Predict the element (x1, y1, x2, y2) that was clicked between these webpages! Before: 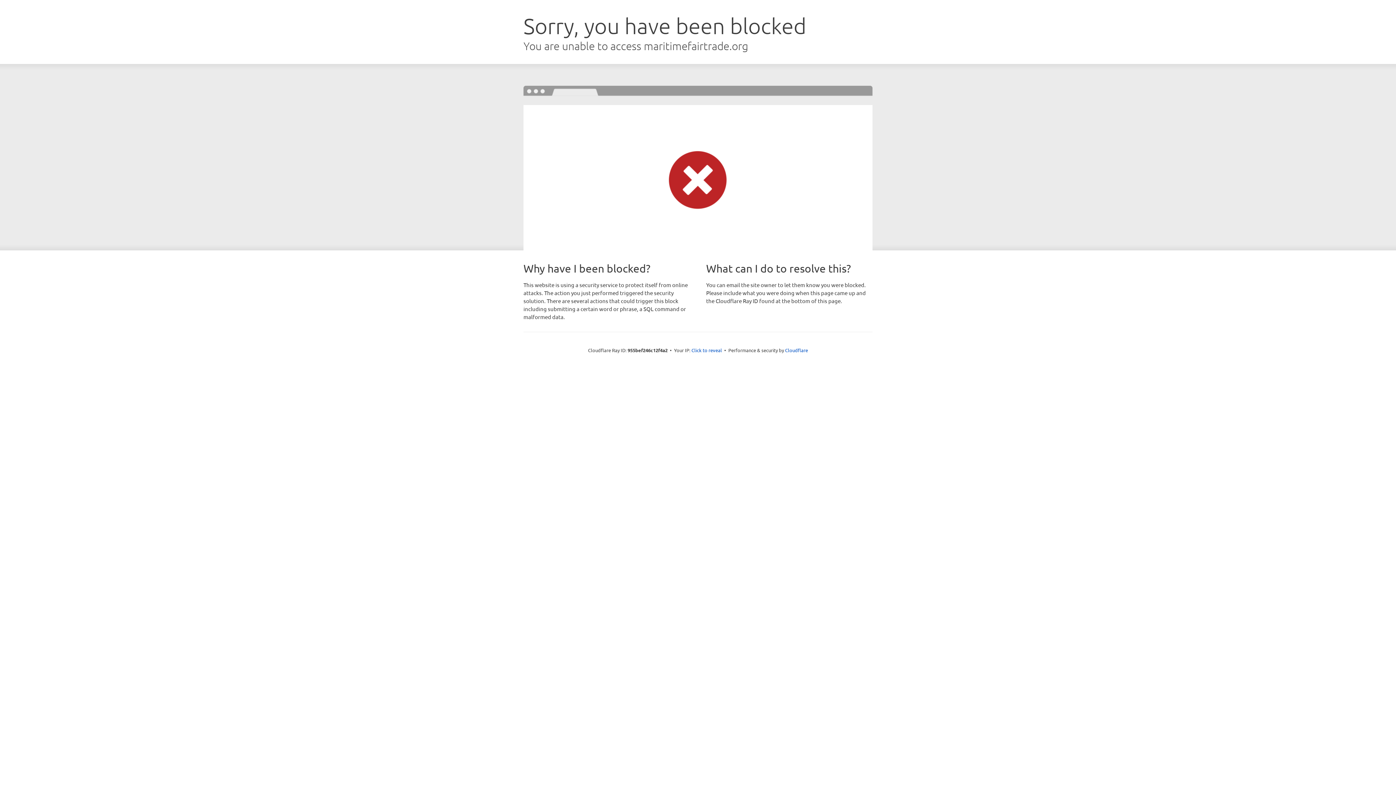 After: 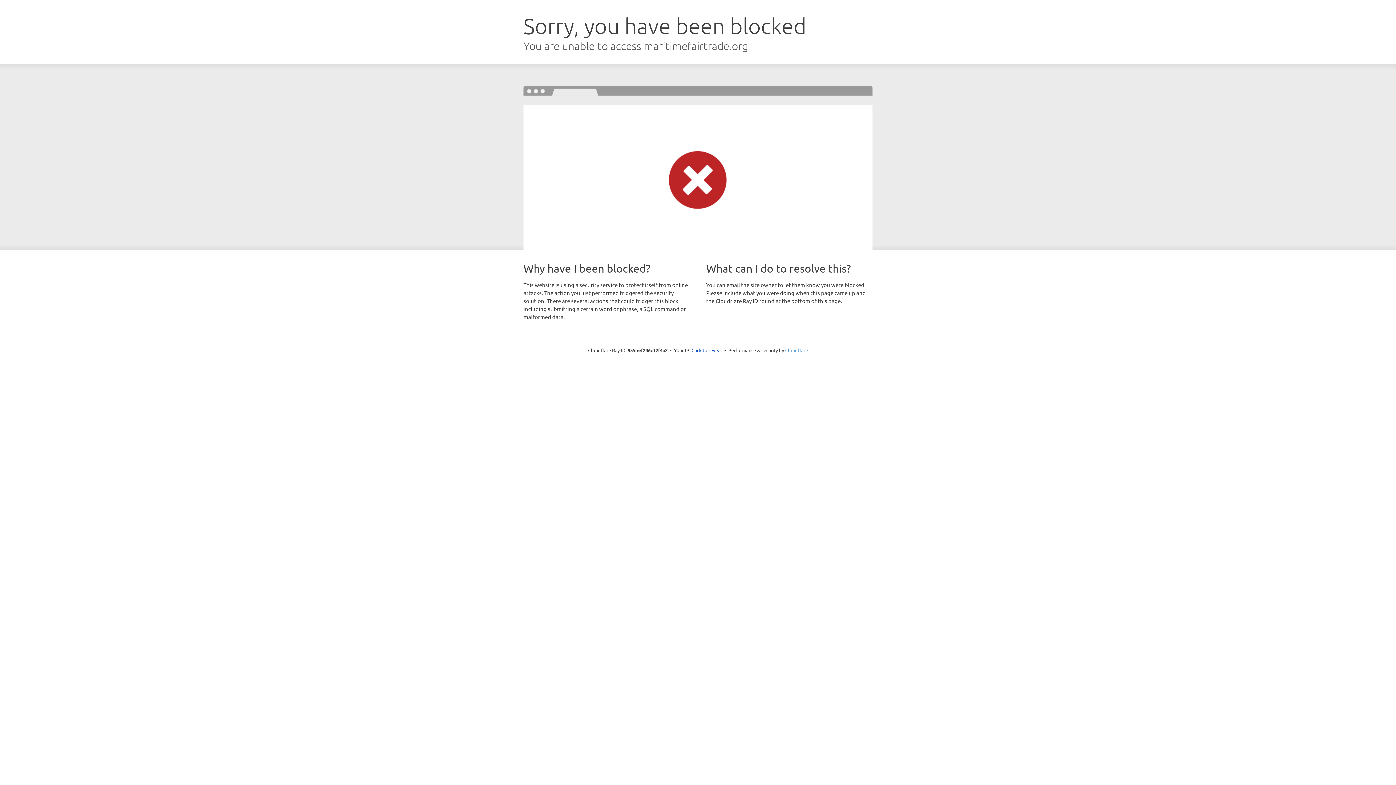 Action: label: Cloudflare bbox: (785, 347, 808, 353)